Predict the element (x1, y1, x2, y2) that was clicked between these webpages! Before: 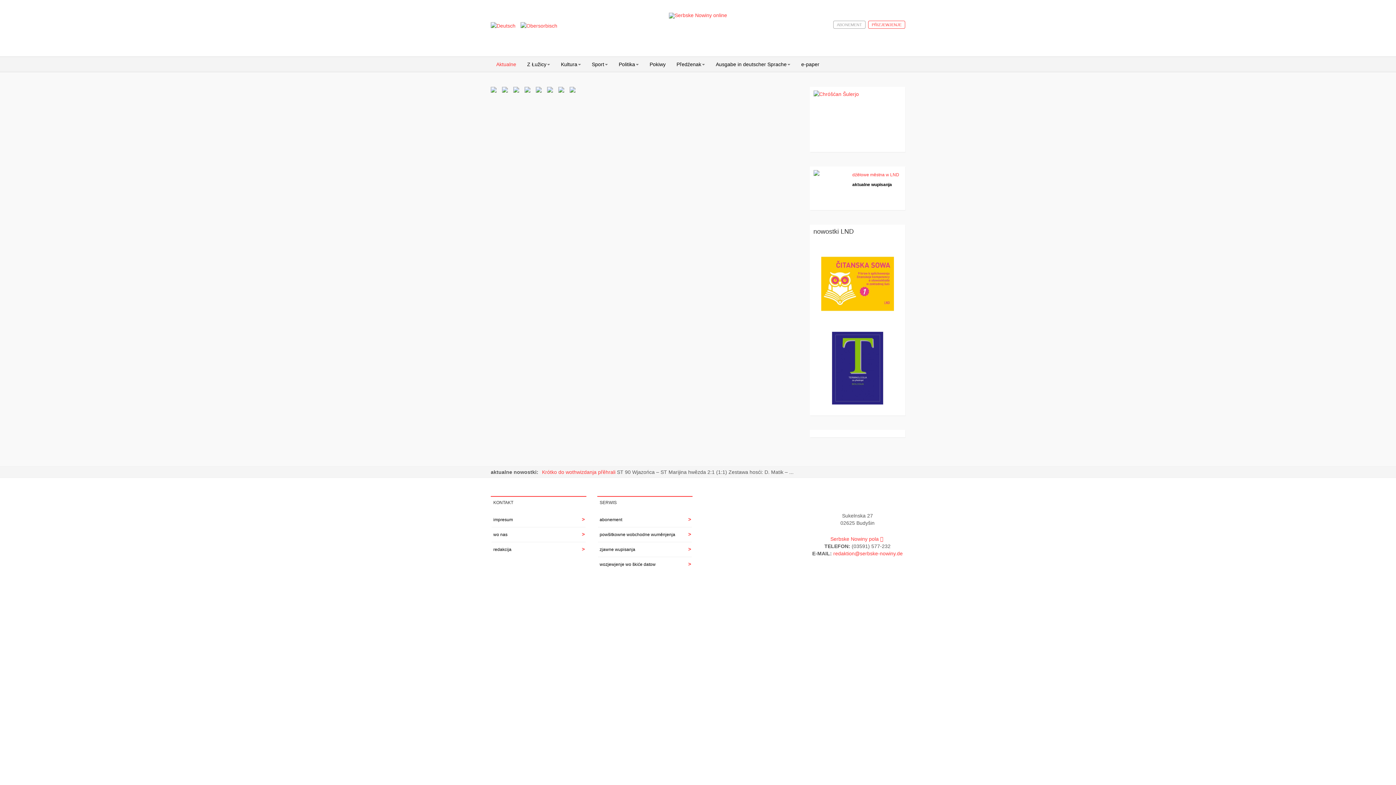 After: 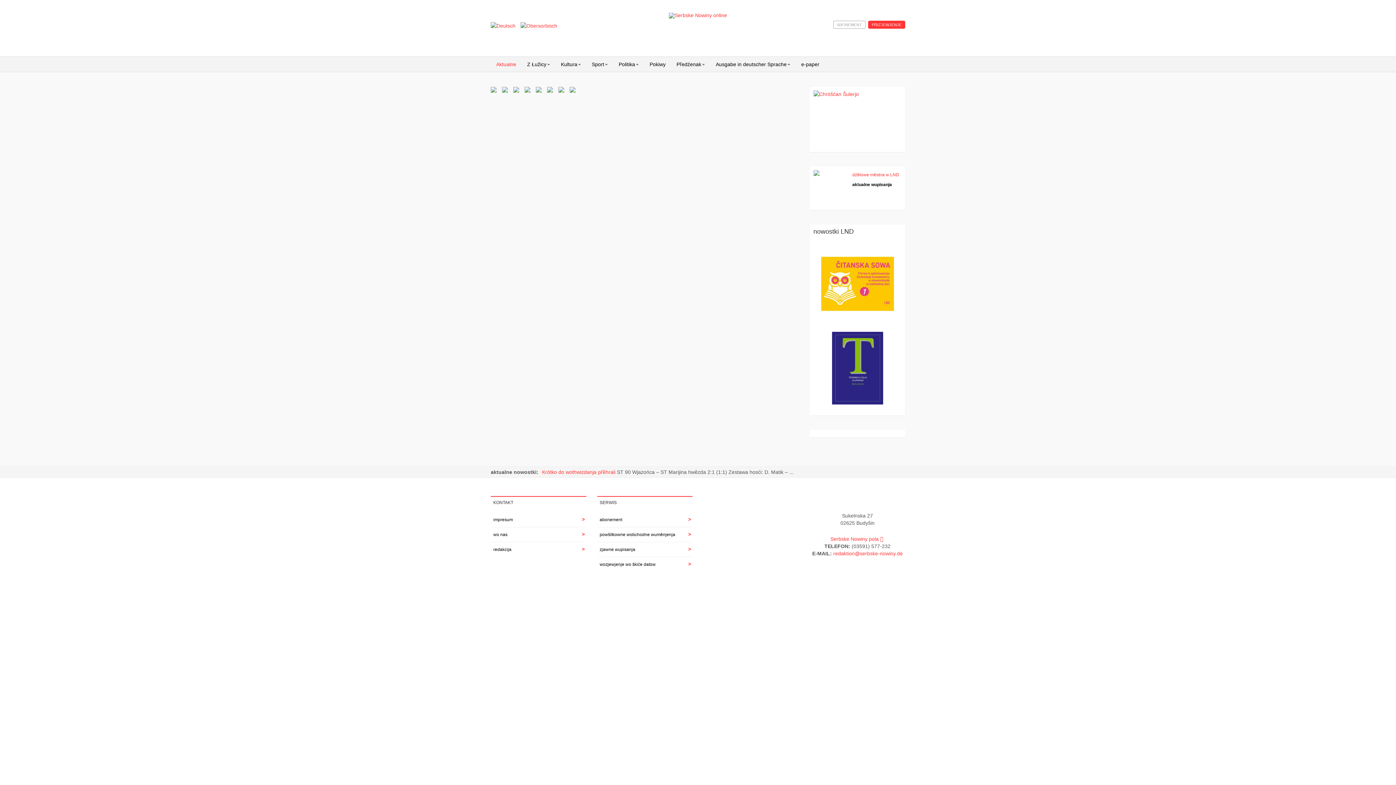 Action: bbox: (868, 20, 905, 28) label: PŘIZJEWJENJE